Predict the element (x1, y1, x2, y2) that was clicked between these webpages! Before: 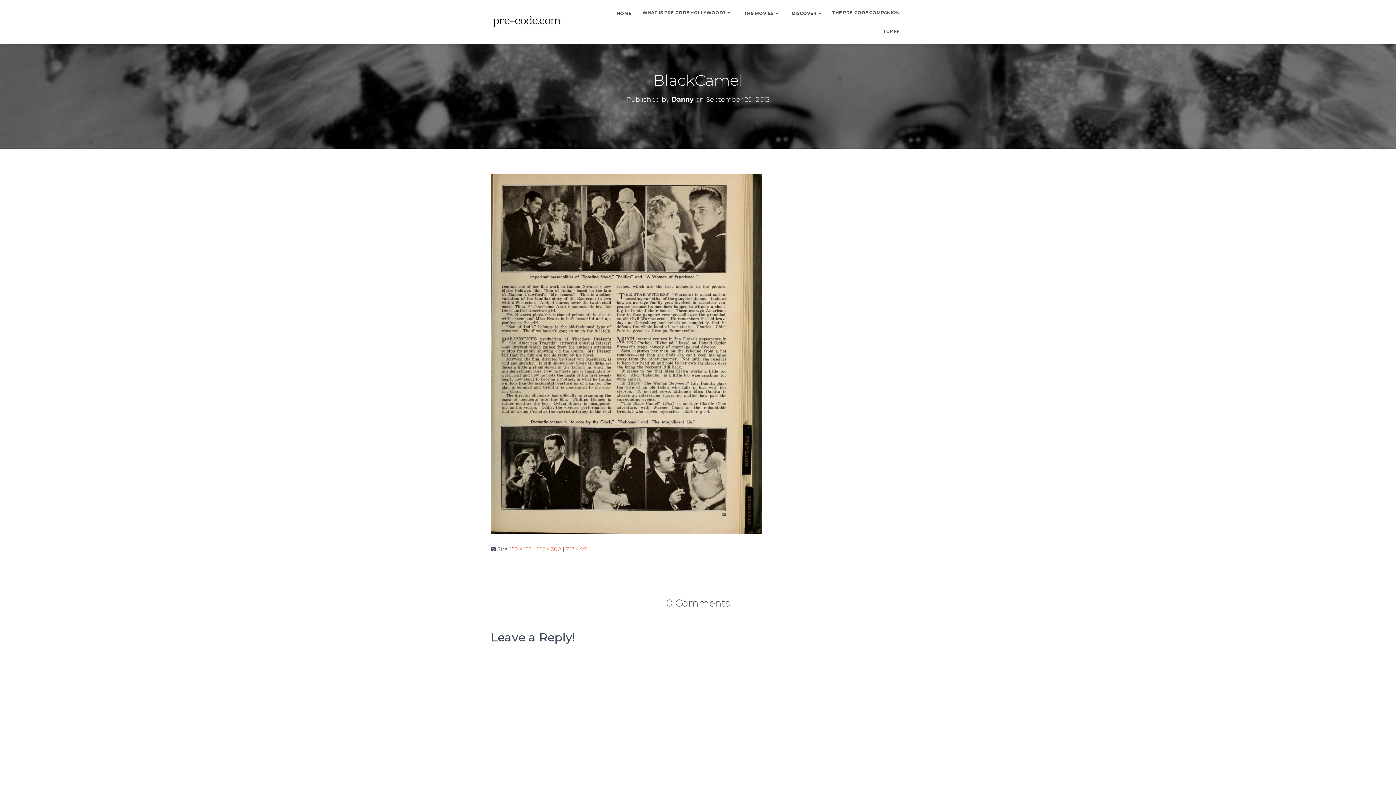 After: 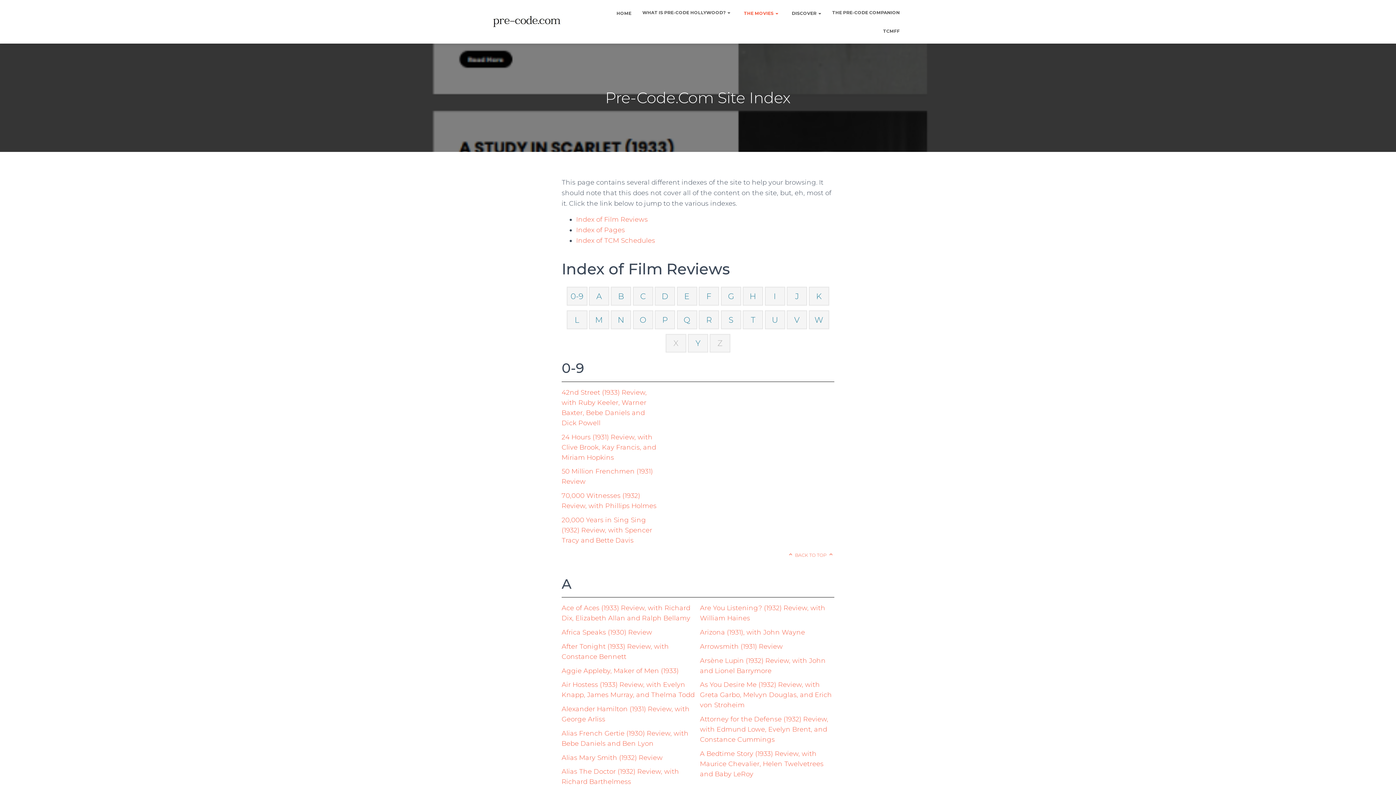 Action: label:  THE MOVIES  bbox: (736, 3, 784, 22)